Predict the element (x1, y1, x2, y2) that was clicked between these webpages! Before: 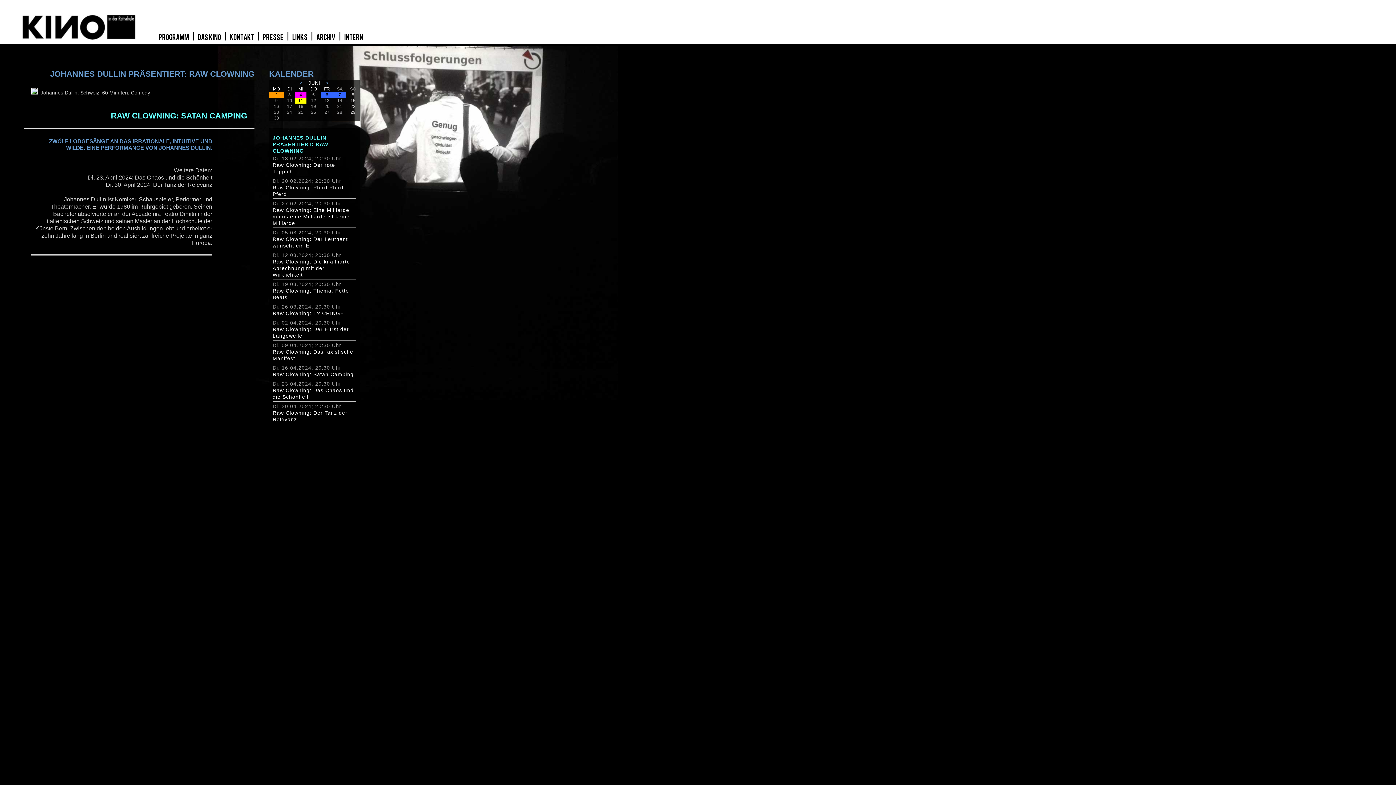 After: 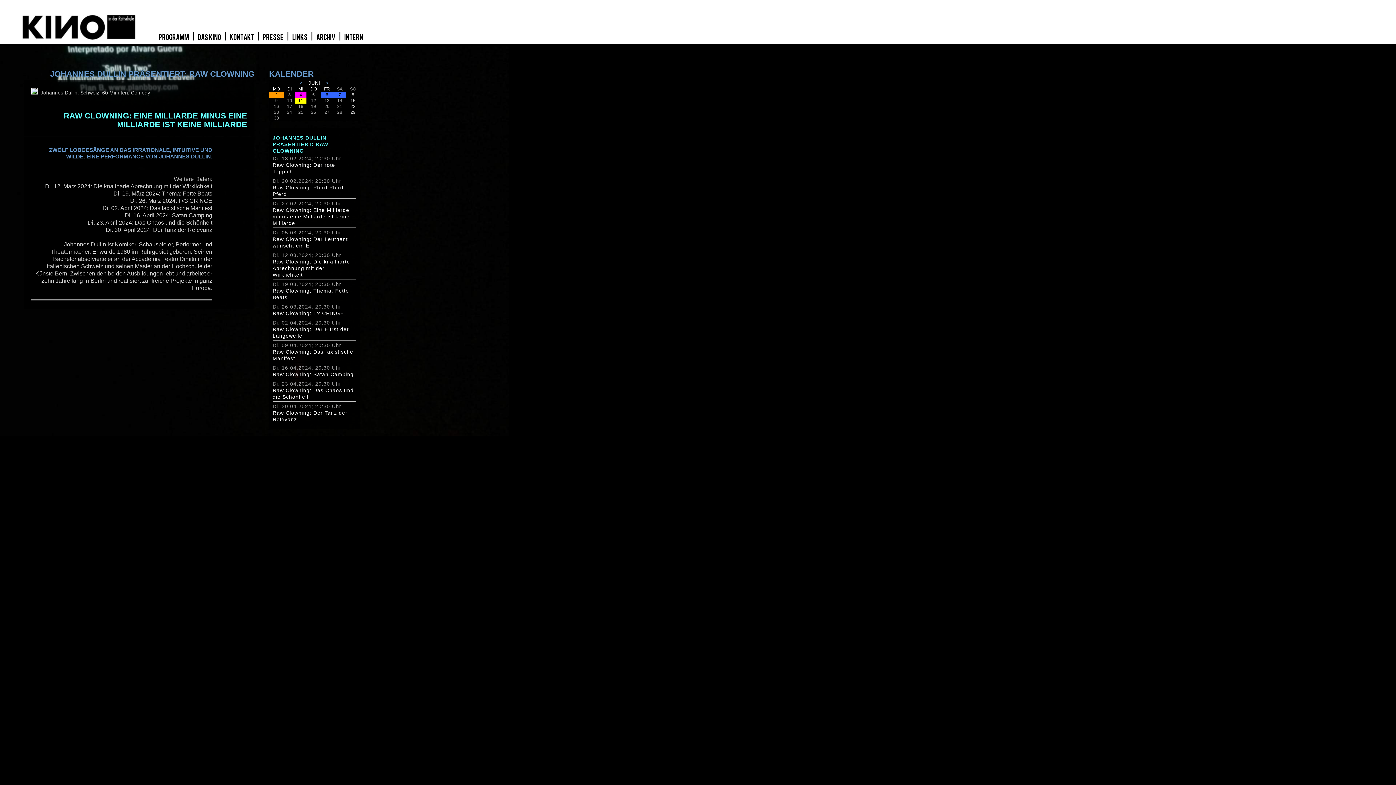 Action: bbox: (272, 206, 356, 226) label: Raw Clowning: Eine Milliarde minus eine Milliarde ist keine Milliarde